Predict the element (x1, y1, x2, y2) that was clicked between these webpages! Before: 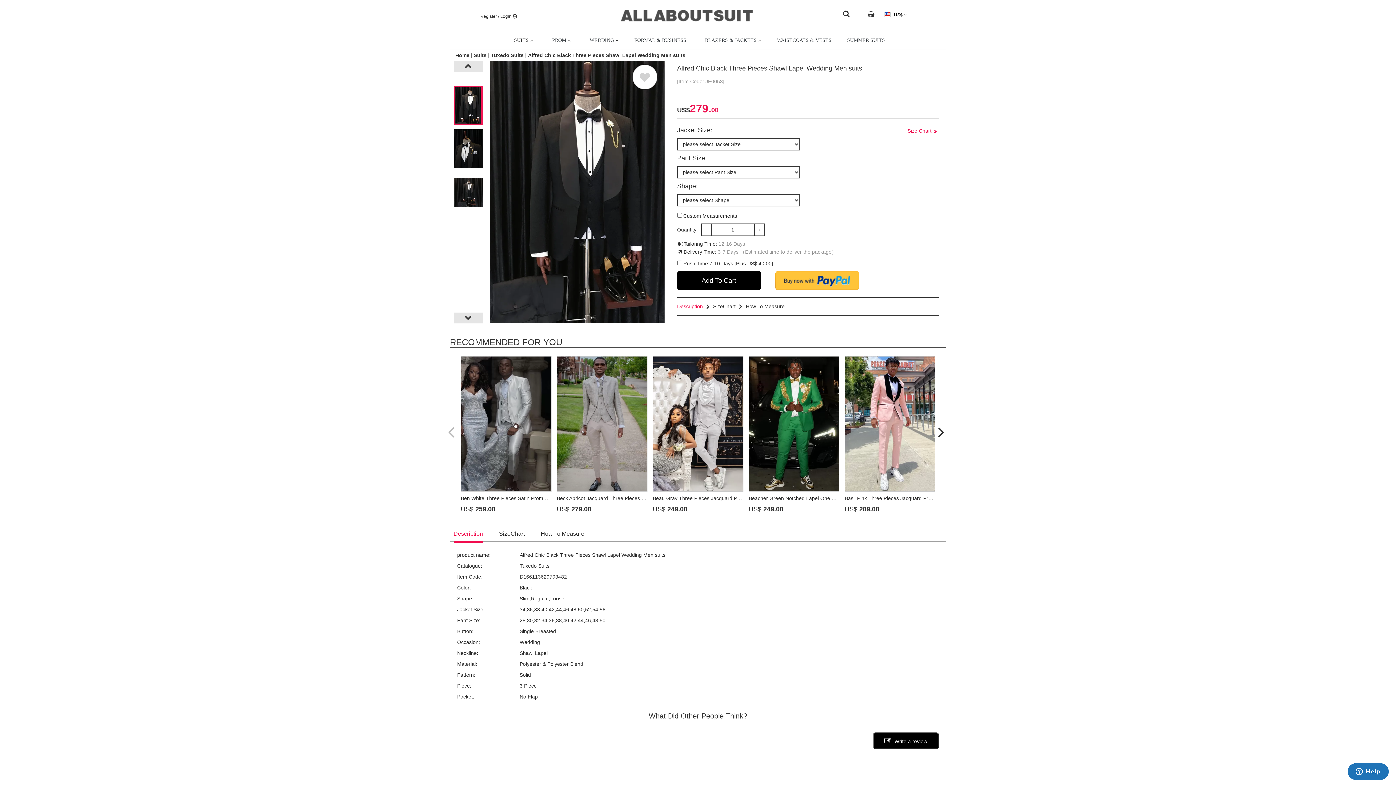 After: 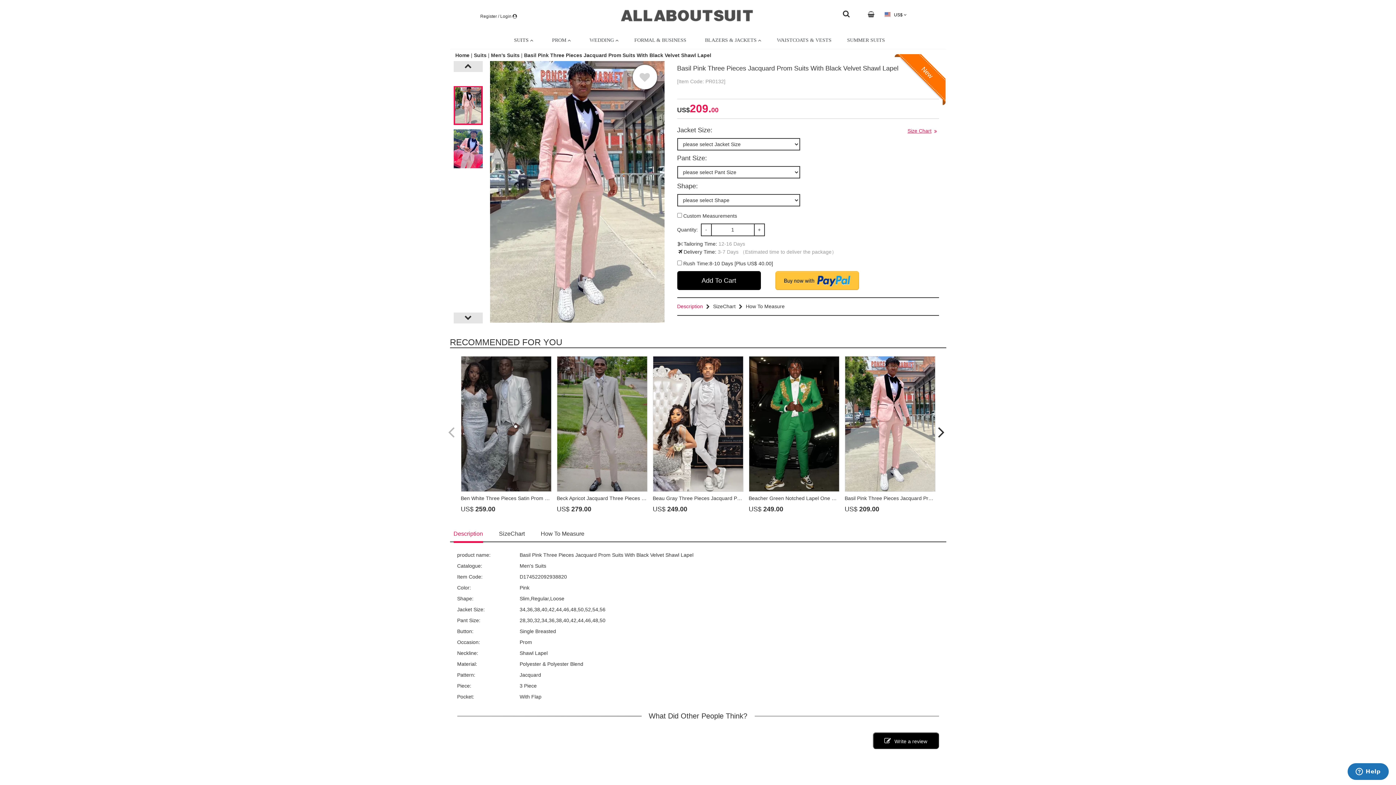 Action: bbox: (844, 495, 1018, 501) label: Basil Pink Three Pieces Jacquard Prom Suits With Black Velvet Shawl Lapel